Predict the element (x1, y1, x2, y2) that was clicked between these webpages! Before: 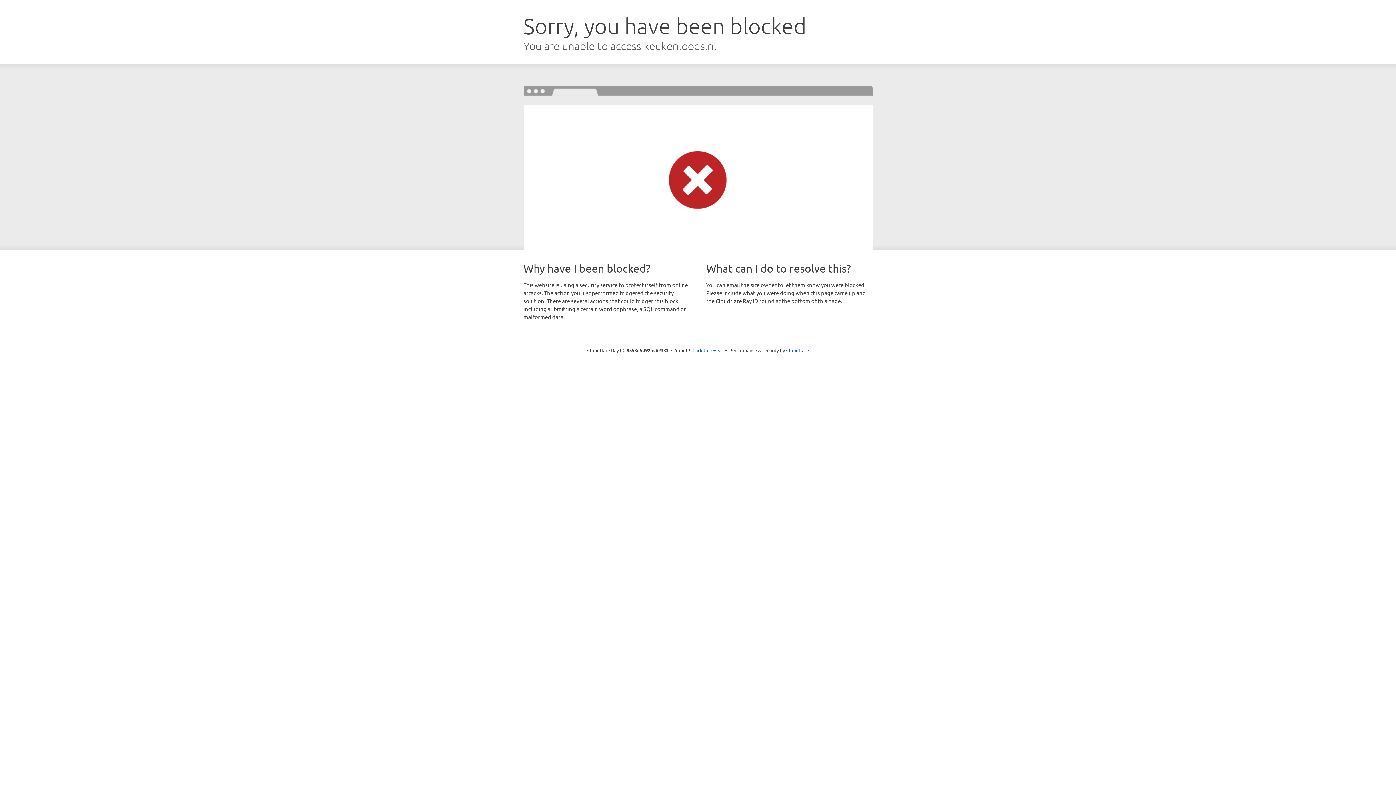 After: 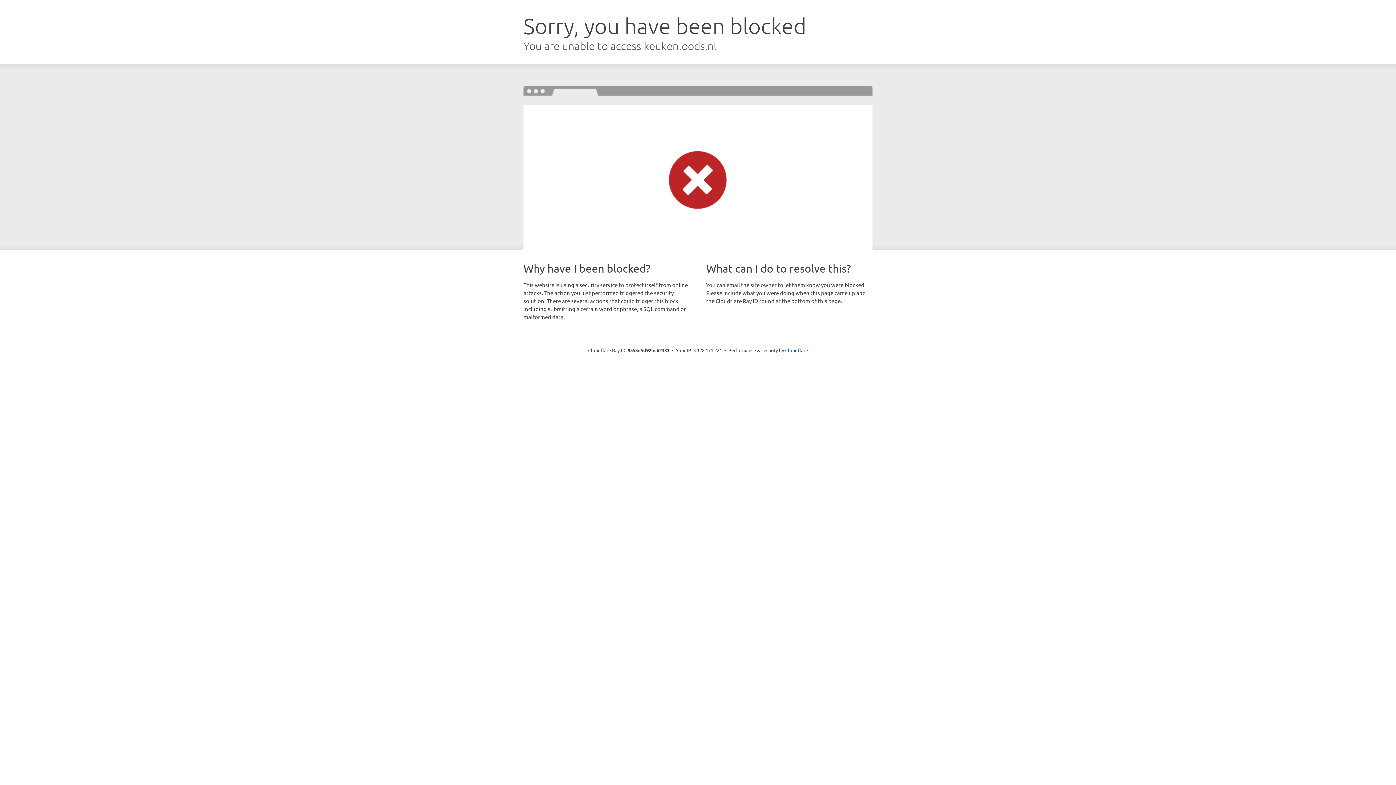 Action: bbox: (692, 346, 723, 353) label: Click to reveal